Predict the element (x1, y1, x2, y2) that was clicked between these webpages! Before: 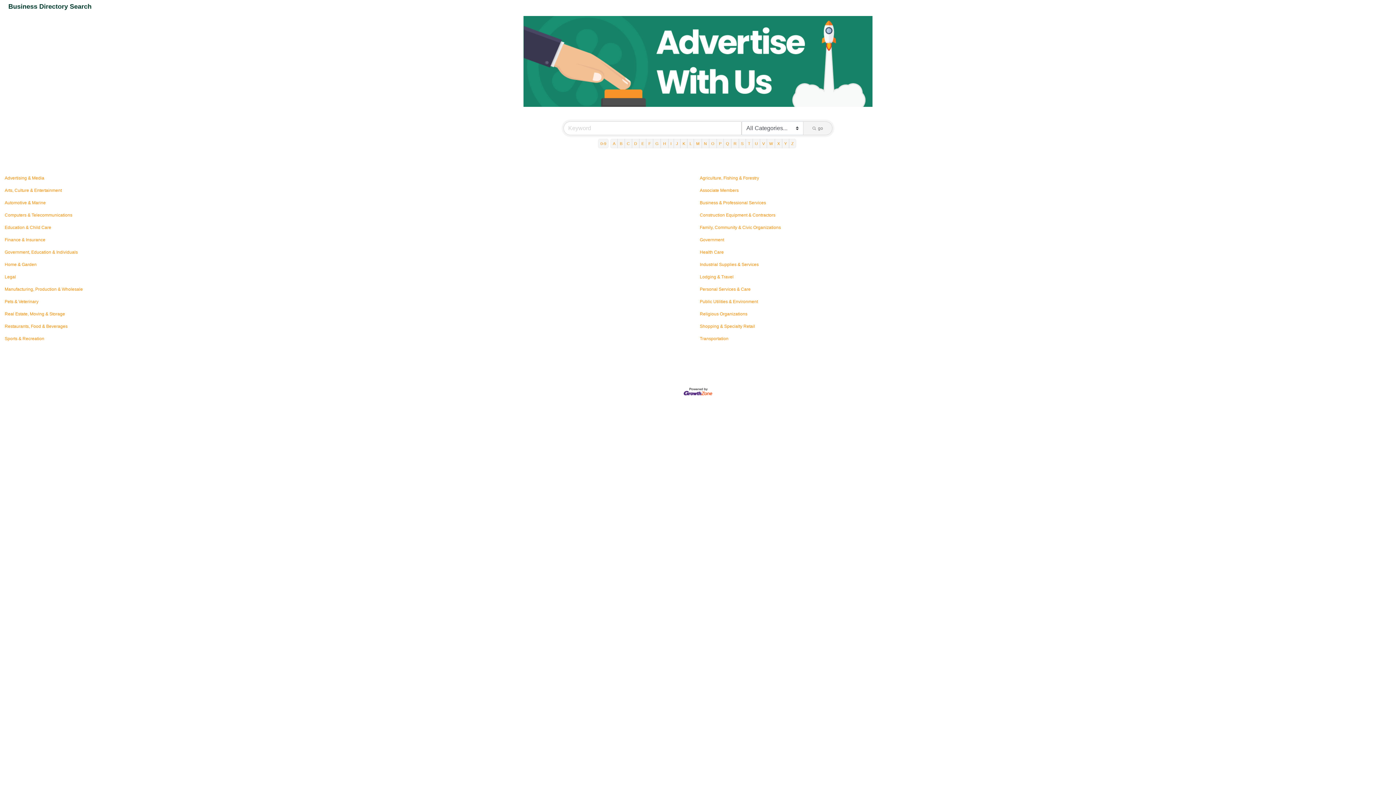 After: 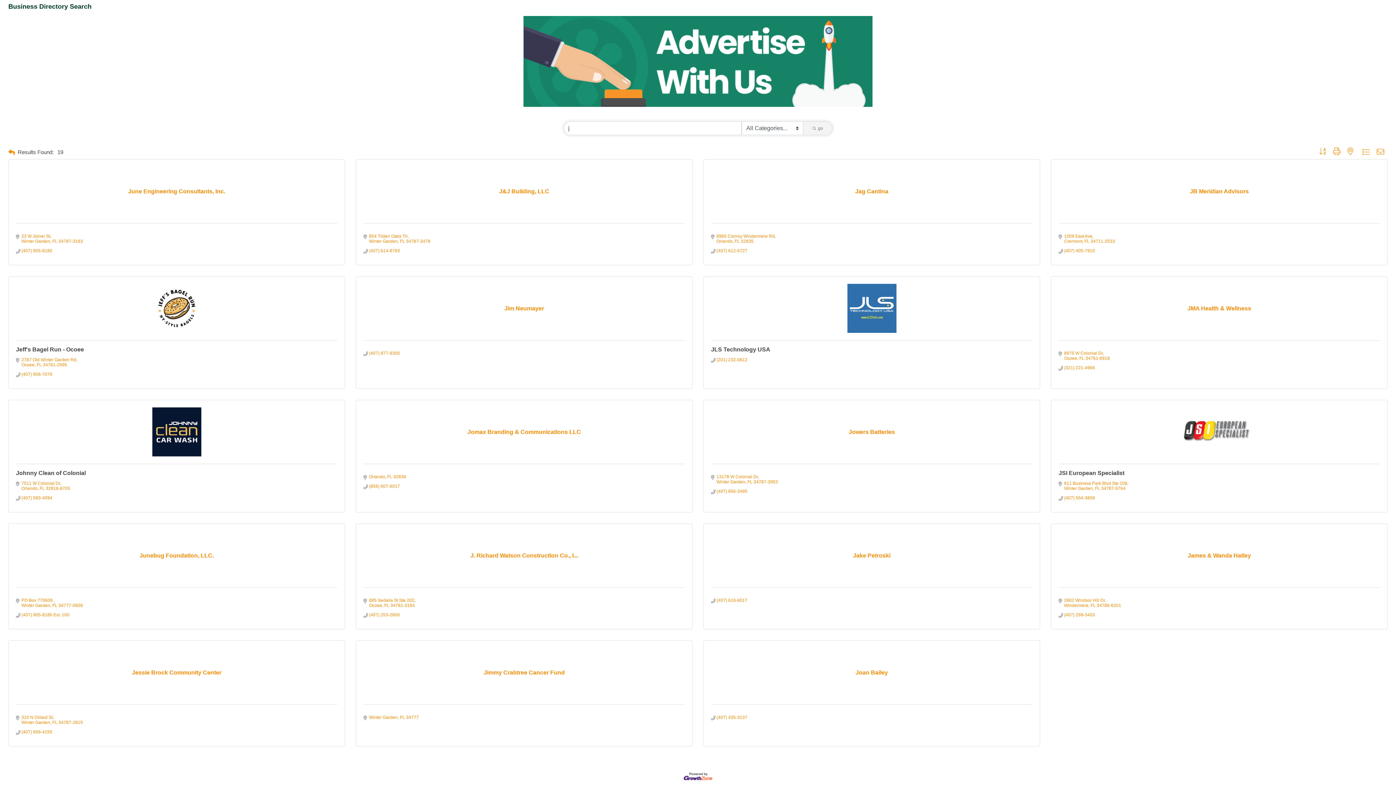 Action: label: J bbox: (673, 138, 680, 148)